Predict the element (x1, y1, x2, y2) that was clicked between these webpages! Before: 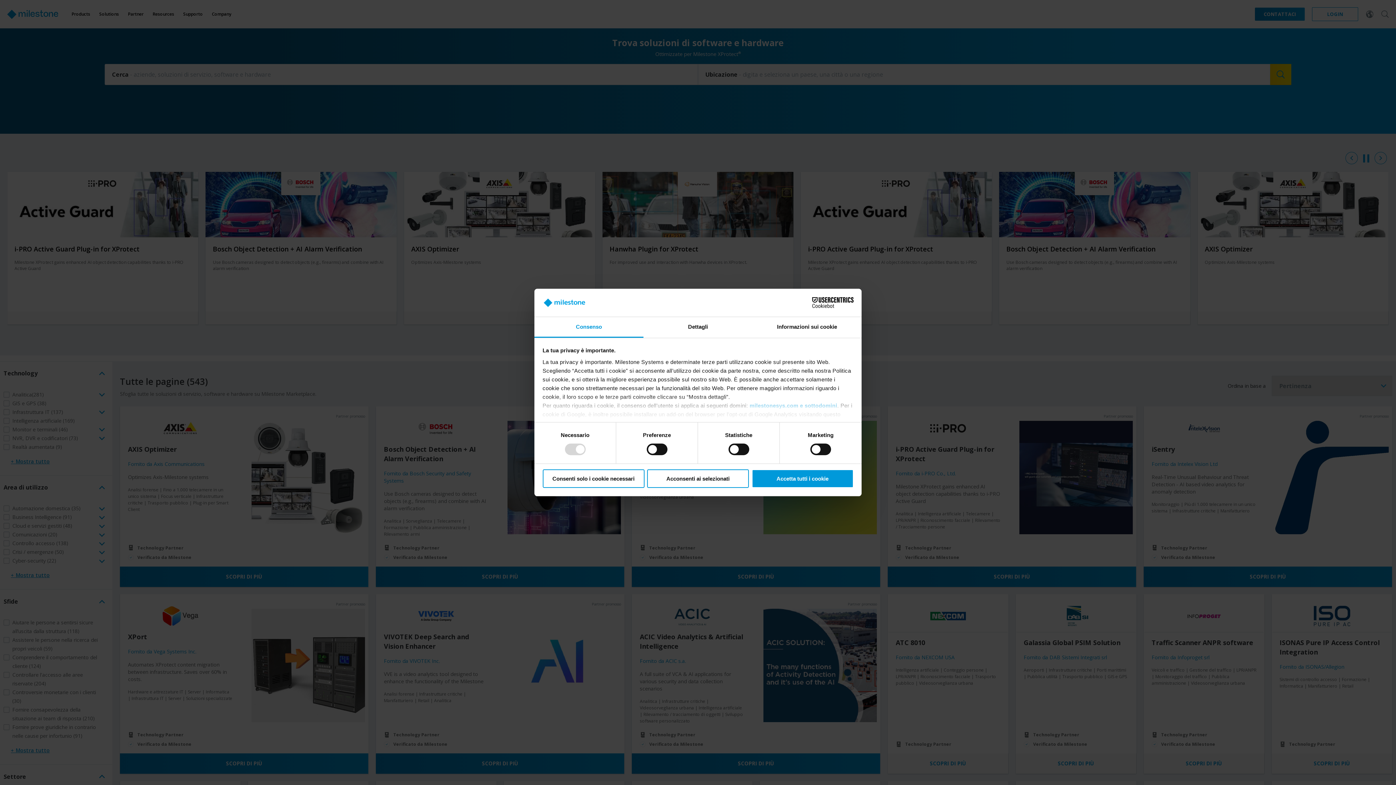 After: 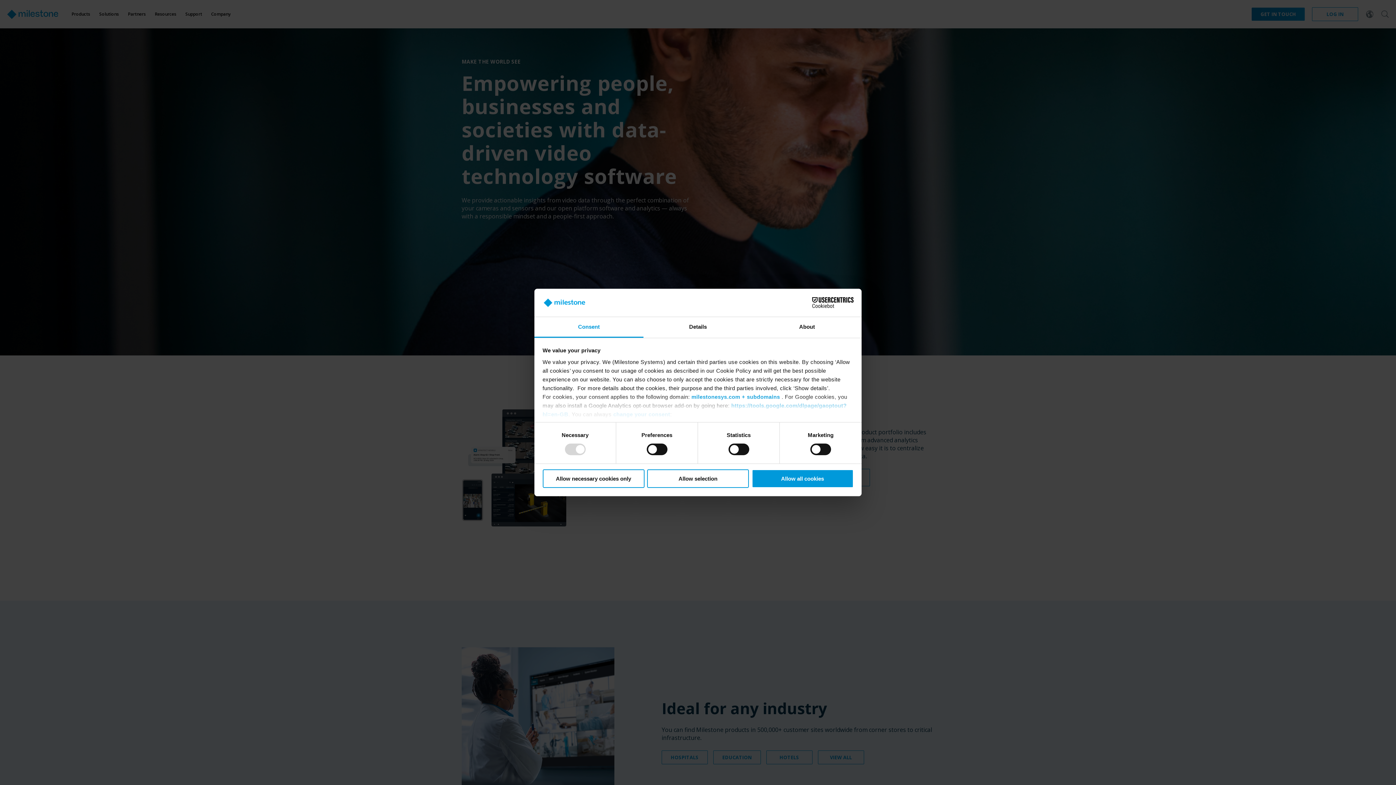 Action: bbox: (749, 402, 837, 408) label: milestonesys.com e sottodomini